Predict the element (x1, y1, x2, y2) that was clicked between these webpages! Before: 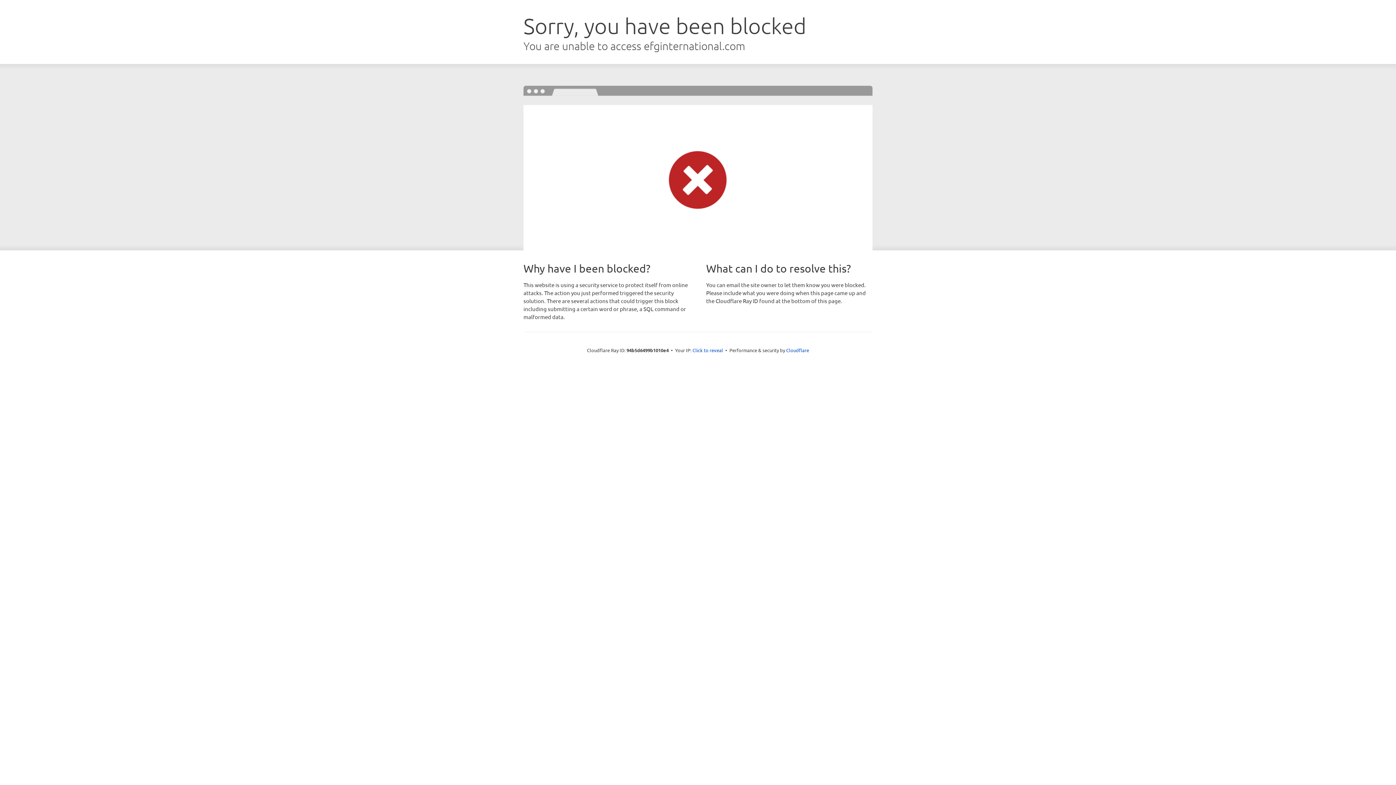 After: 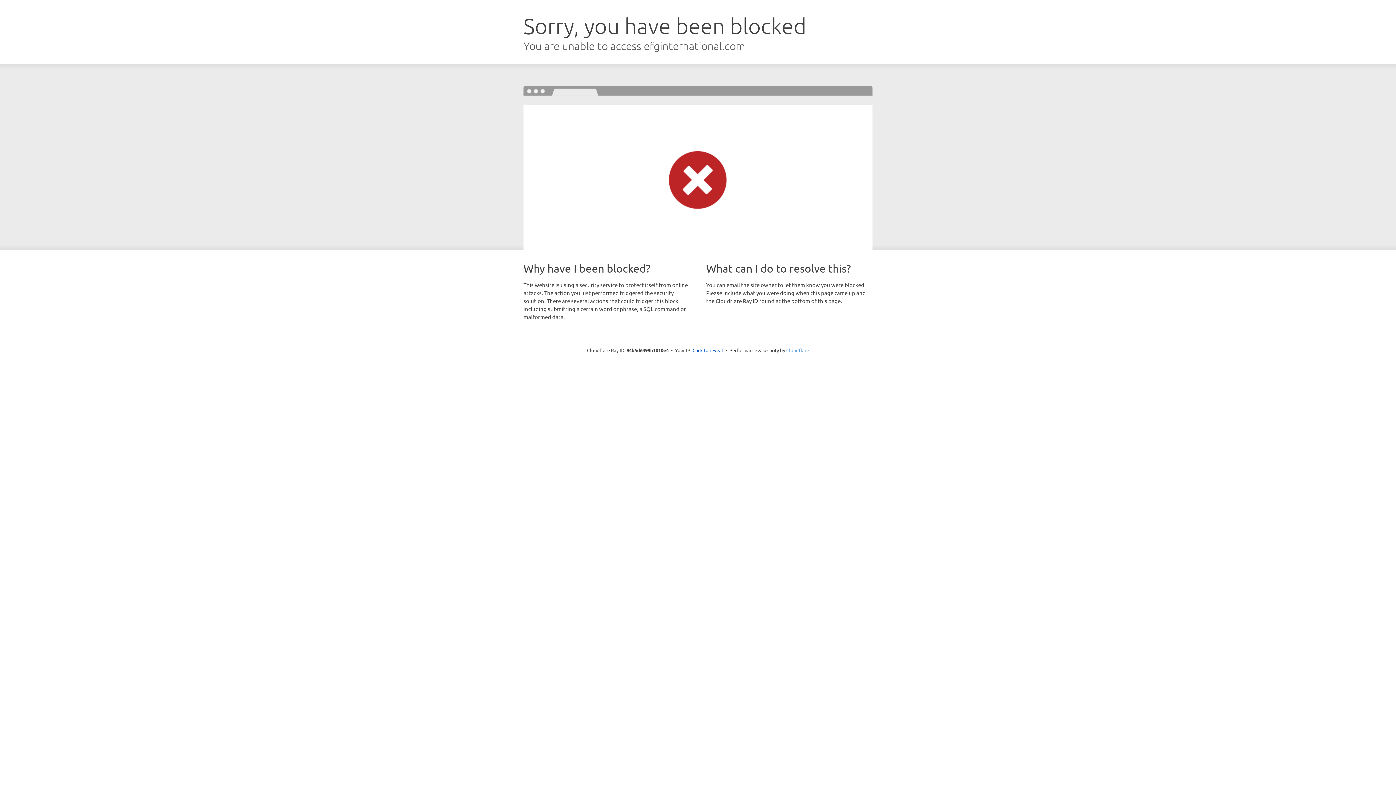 Action: bbox: (786, 347, 809, 353) label: Cloudflare